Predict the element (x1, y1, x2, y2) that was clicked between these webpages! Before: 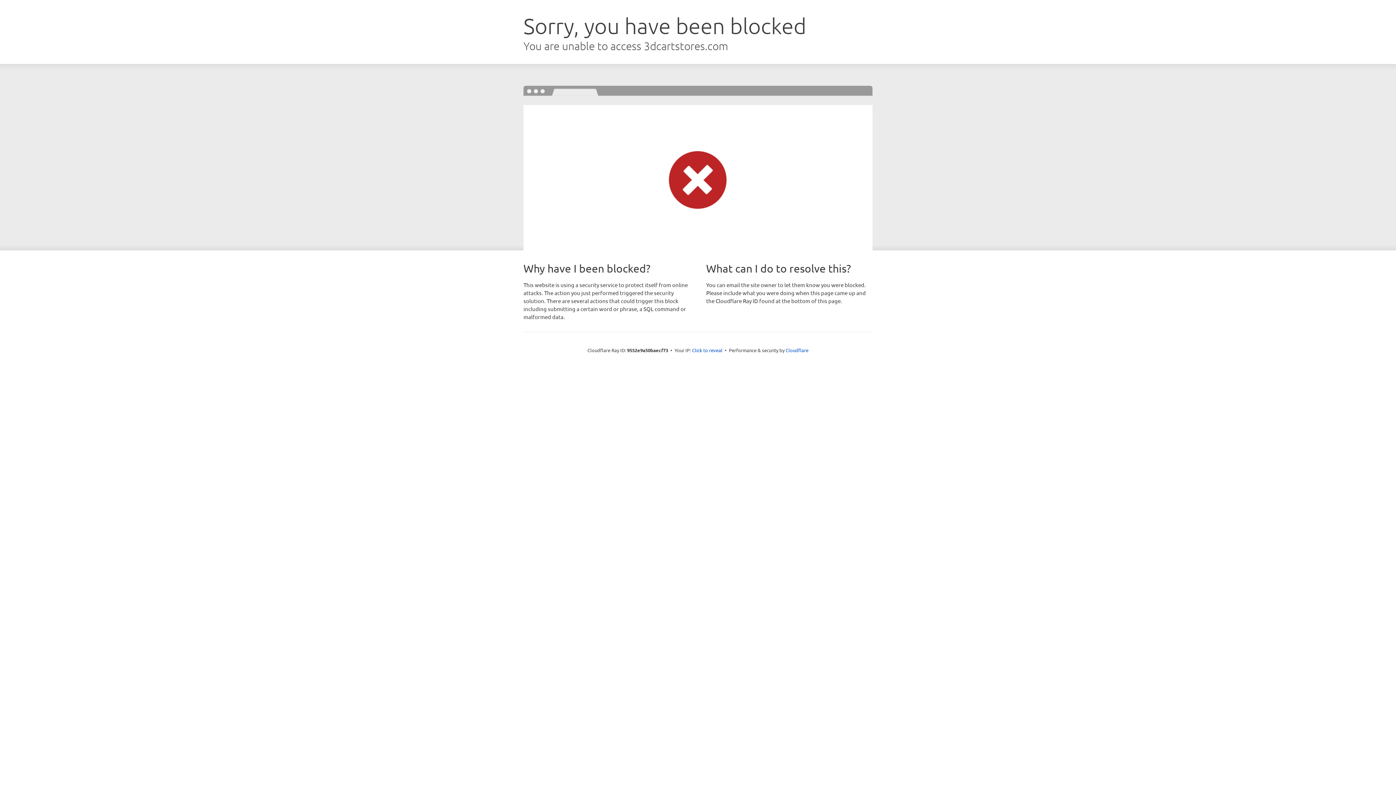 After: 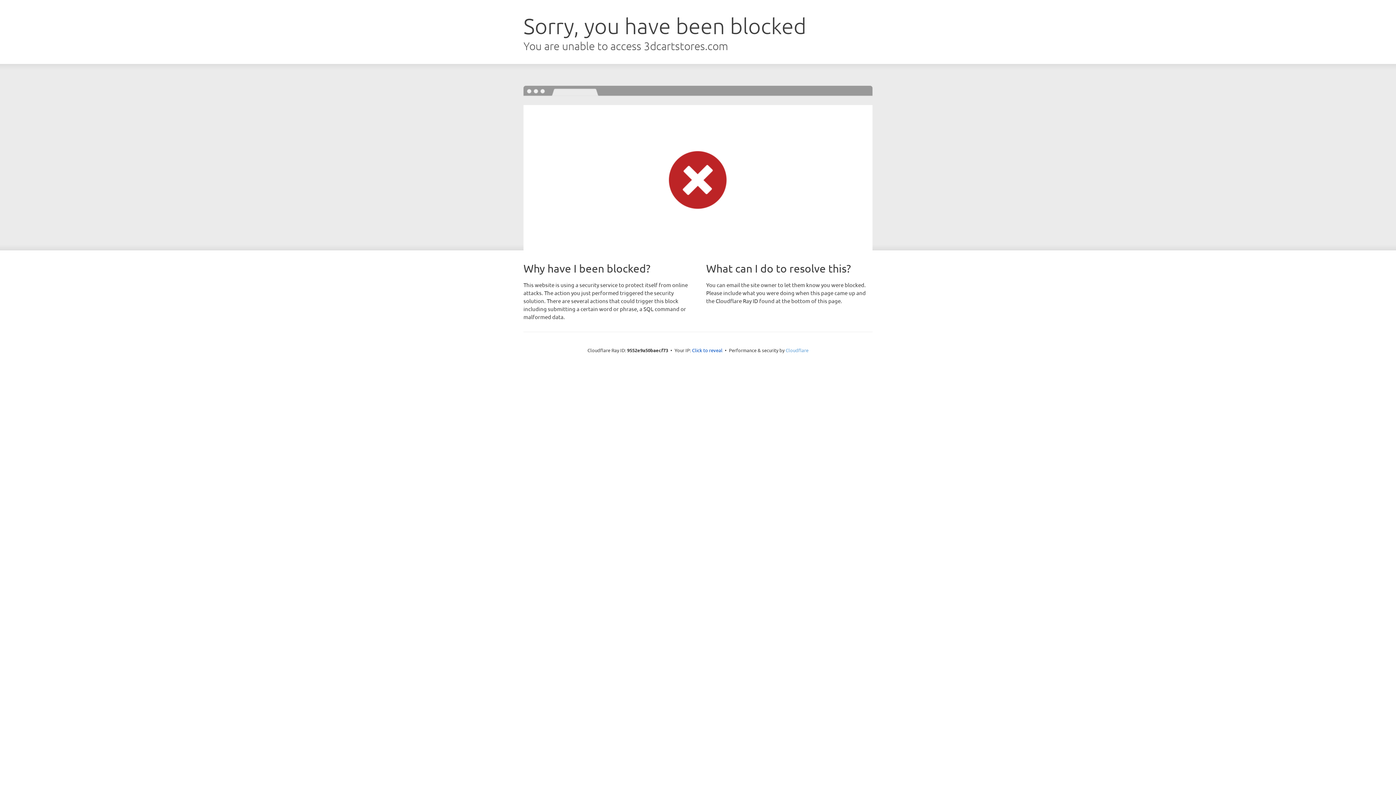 Action: label: Cloudflare bbox: (785, 347, 808, 353)